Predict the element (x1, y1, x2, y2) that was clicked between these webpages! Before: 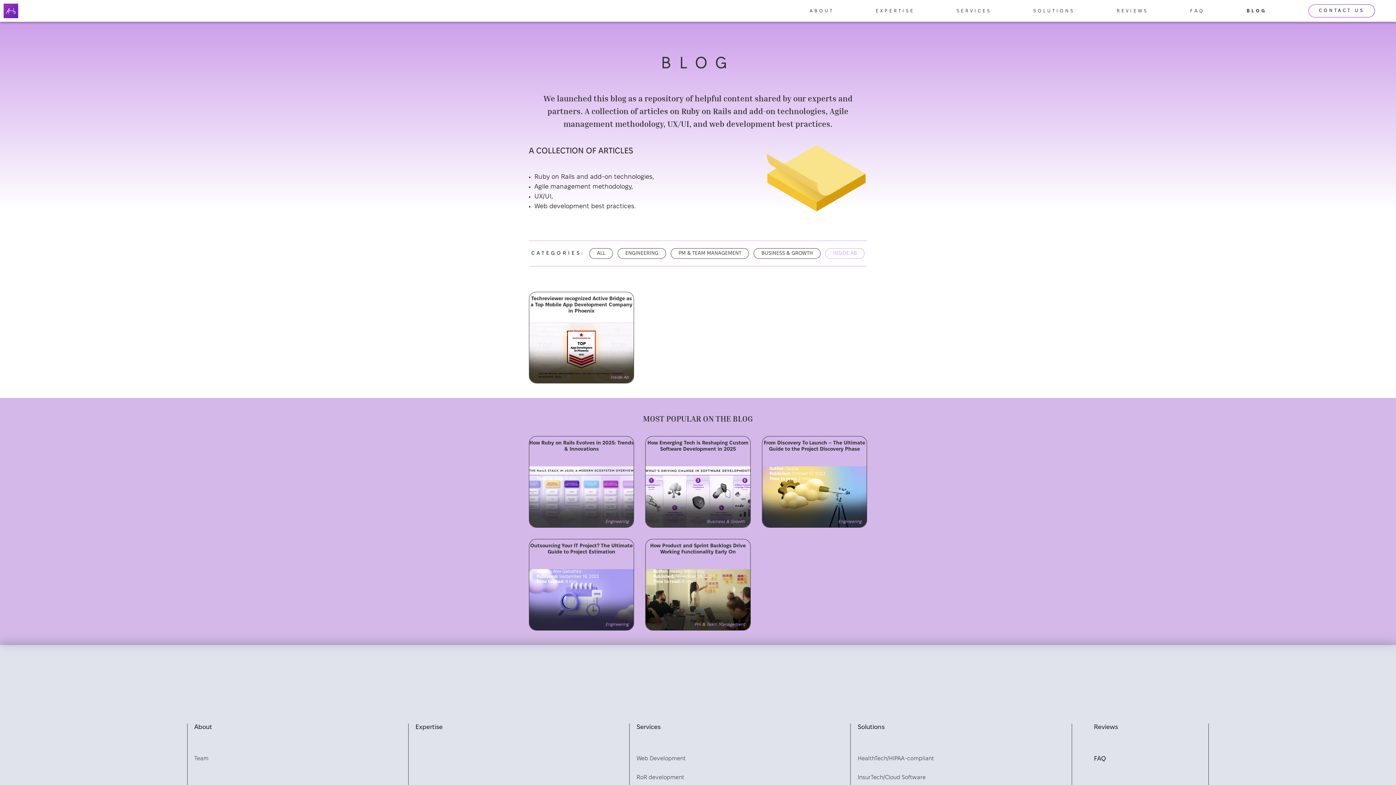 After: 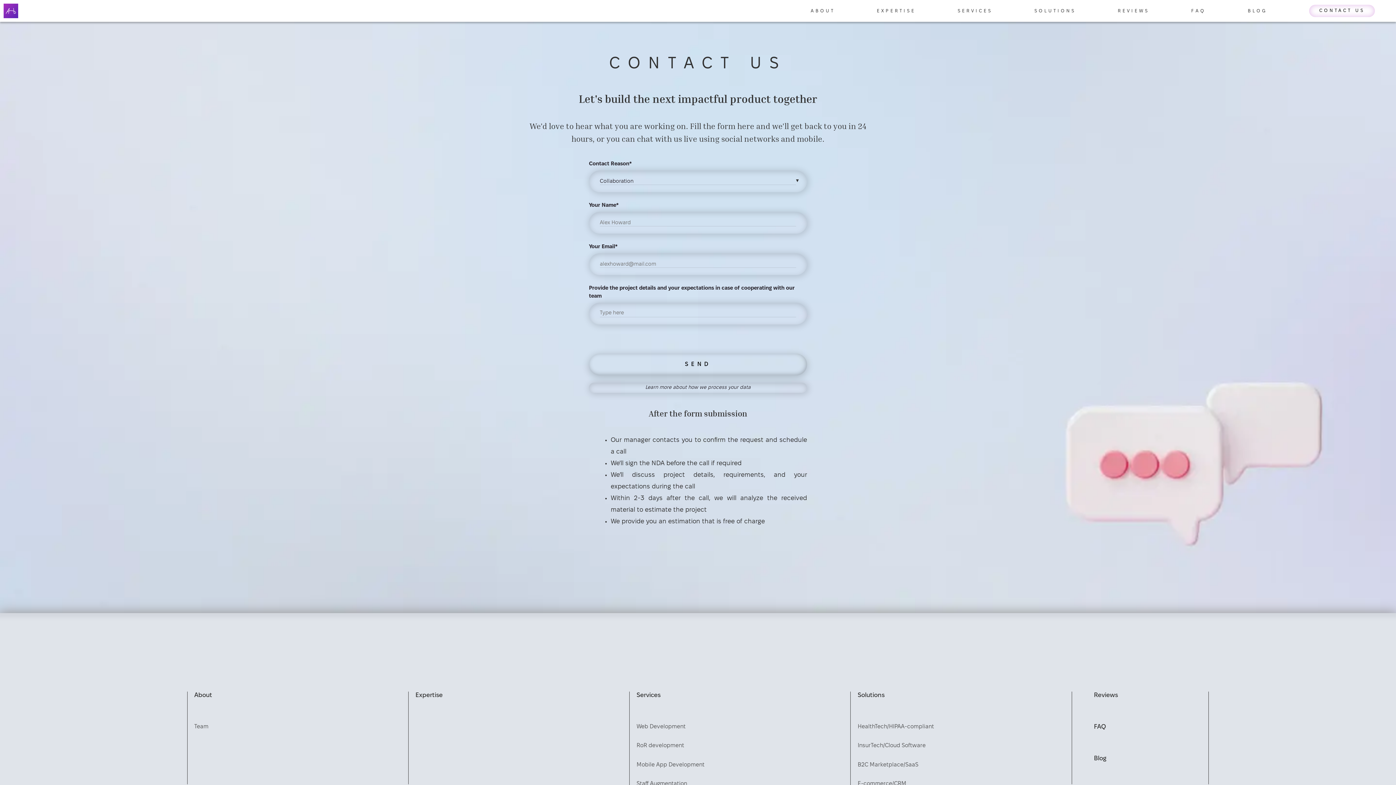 Action: bbox: (1308, 4, 1375, 17) label: CONTACT US